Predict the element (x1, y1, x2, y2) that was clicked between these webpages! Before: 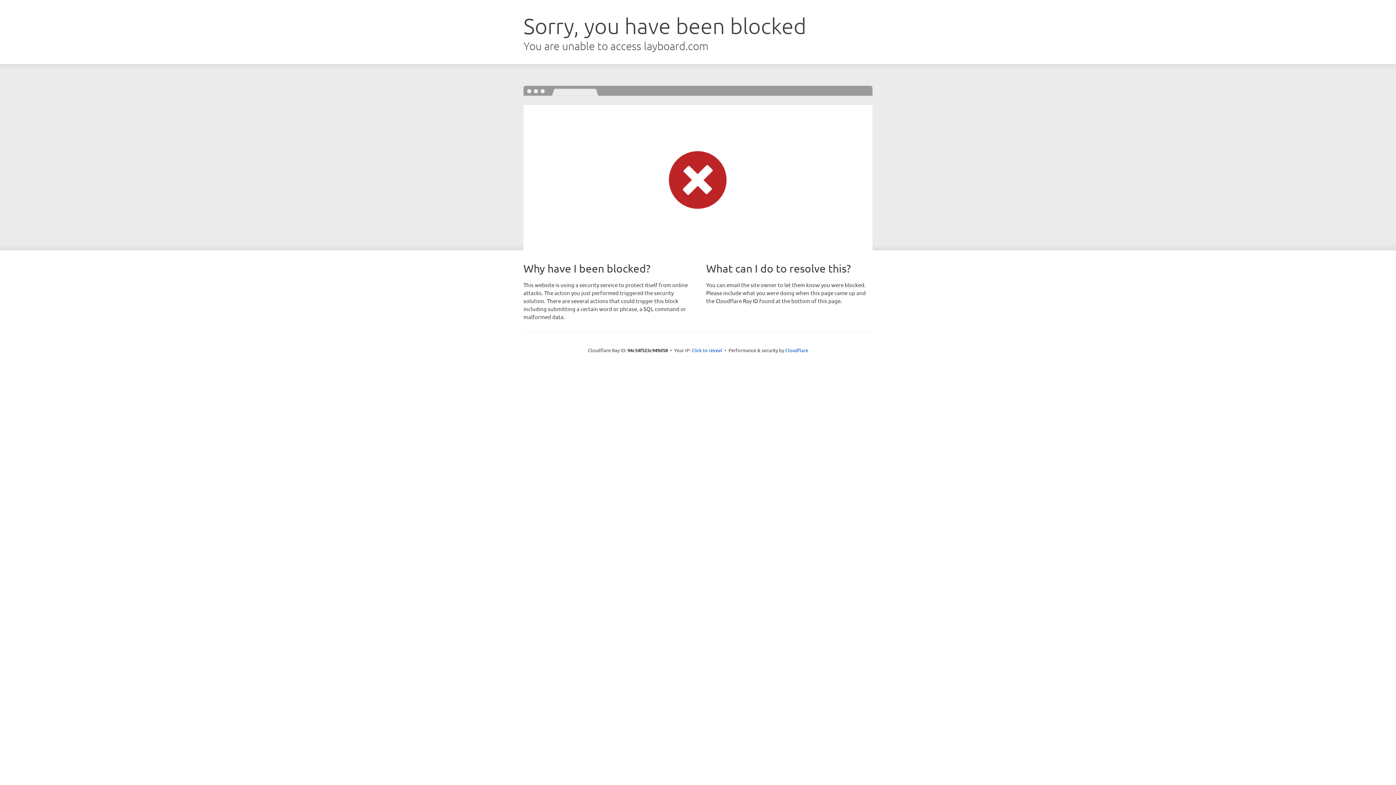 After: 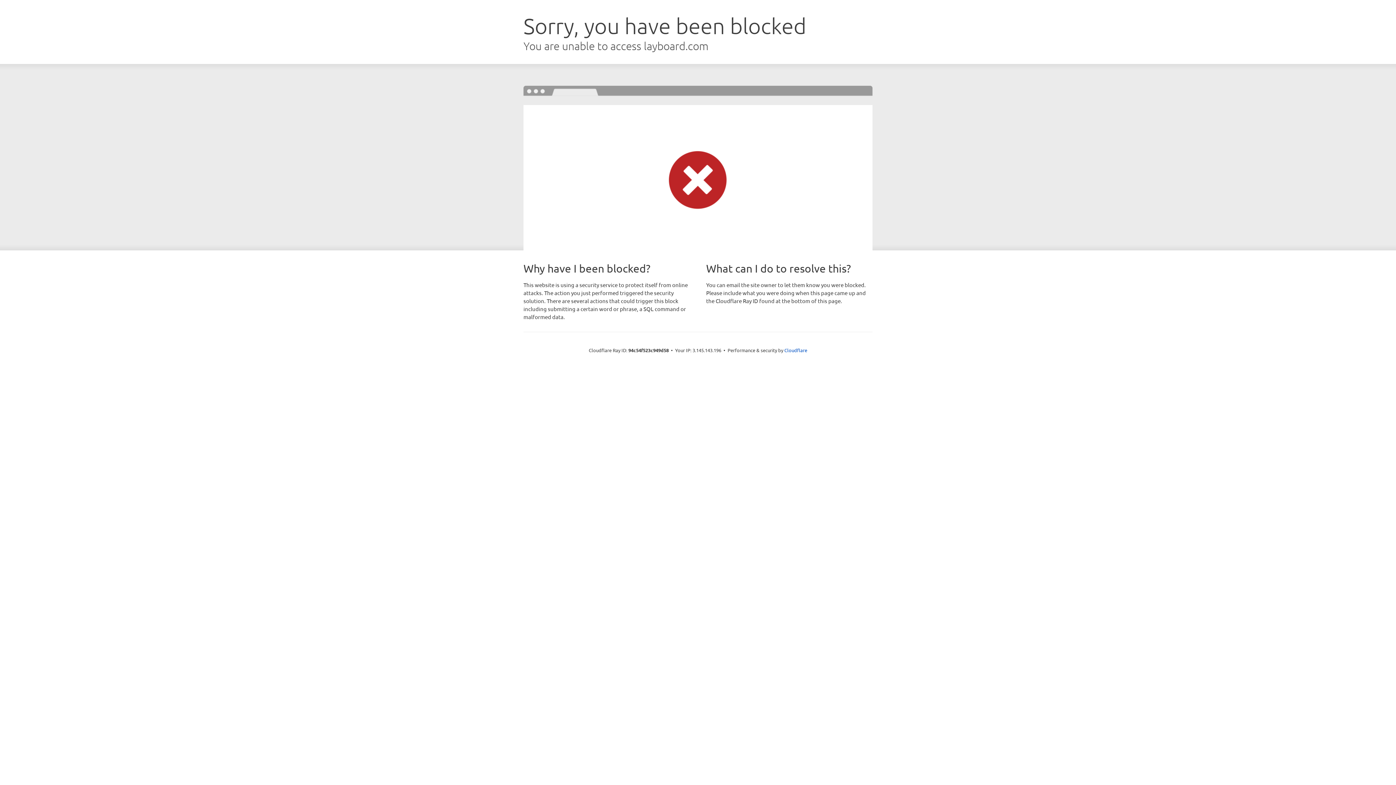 Action: label: Click to reveal bbox: (691, 346, 722, 353)